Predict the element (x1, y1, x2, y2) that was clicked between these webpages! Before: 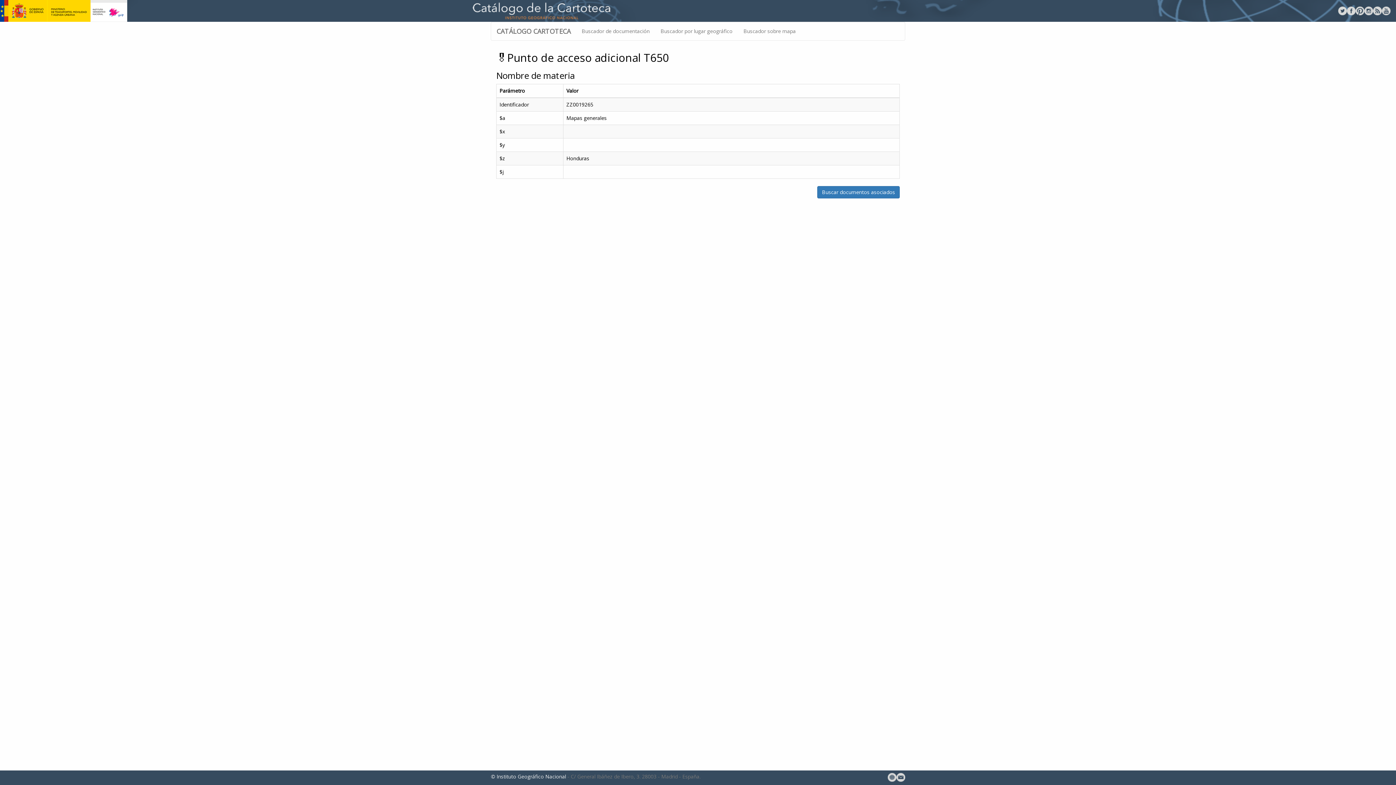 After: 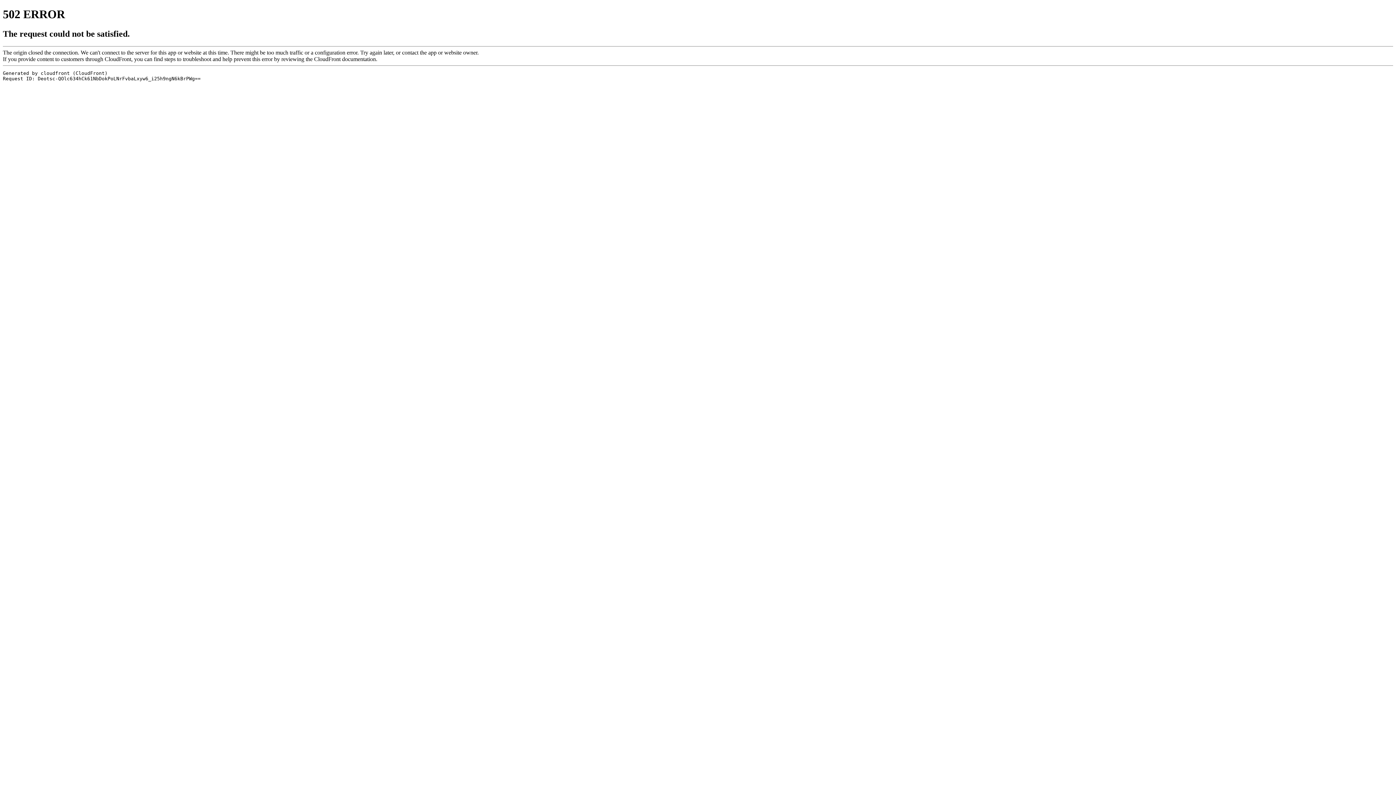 Action: bbox: (738, 22, 801, 40) label: Buscador sobre mapa